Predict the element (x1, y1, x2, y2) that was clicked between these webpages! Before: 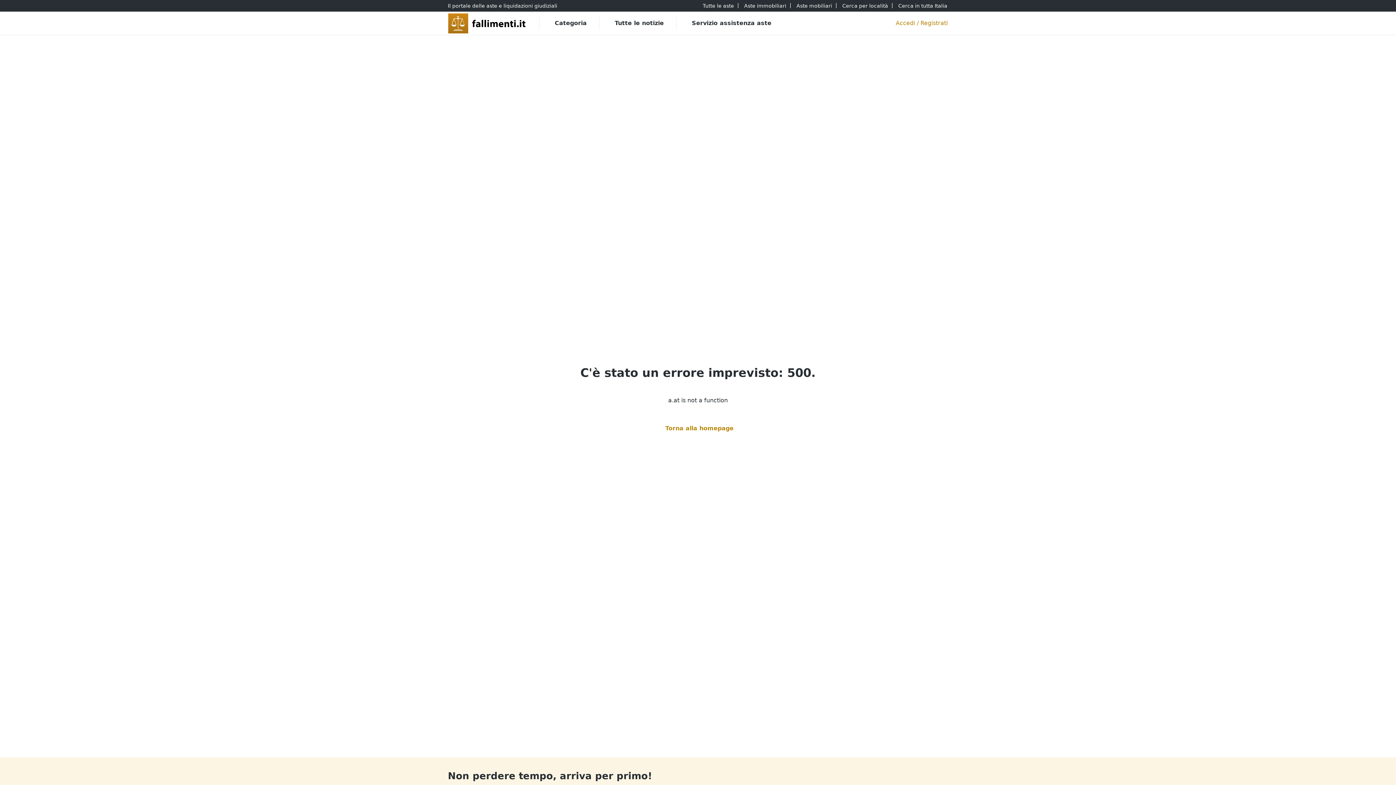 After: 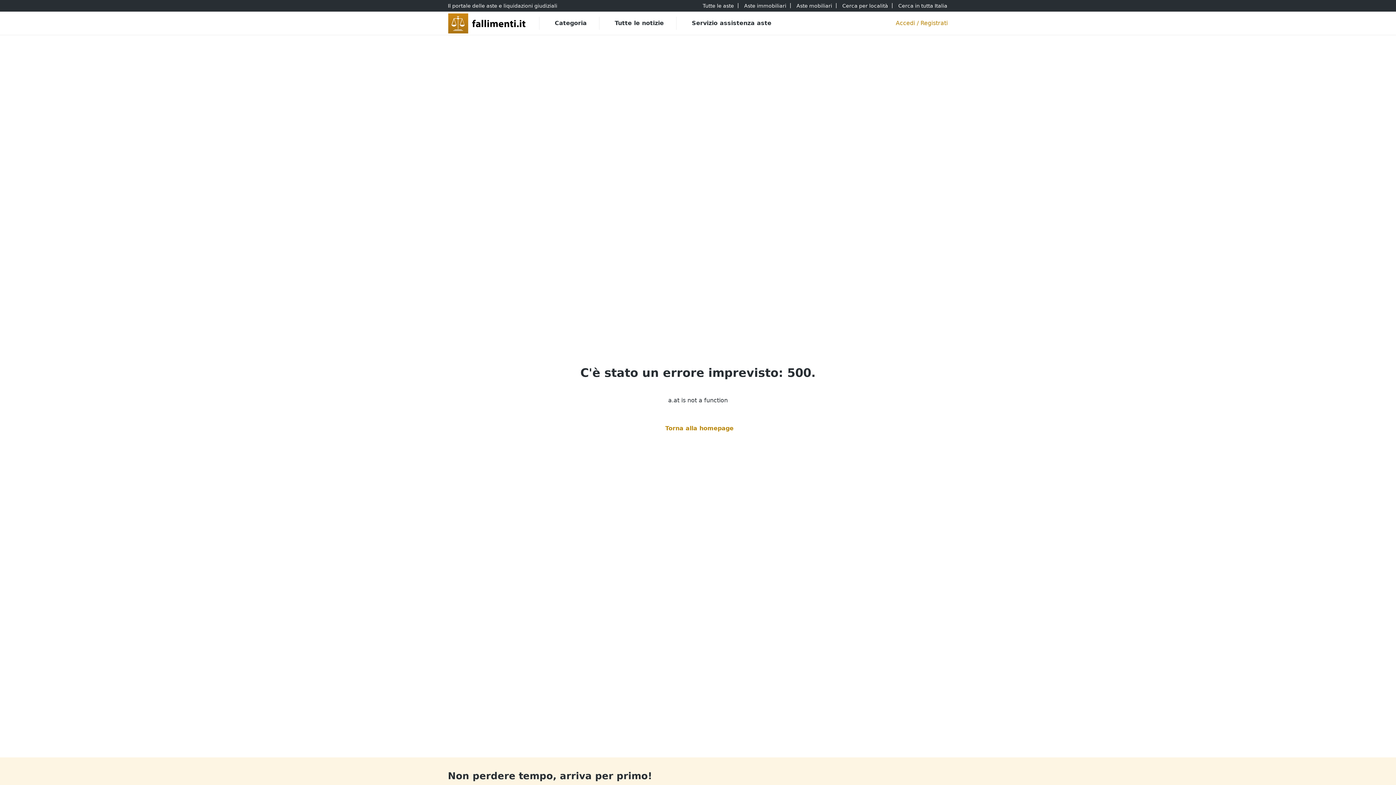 Action: label: Tutte le Notizie bbox: (611, 18, 664, 28)